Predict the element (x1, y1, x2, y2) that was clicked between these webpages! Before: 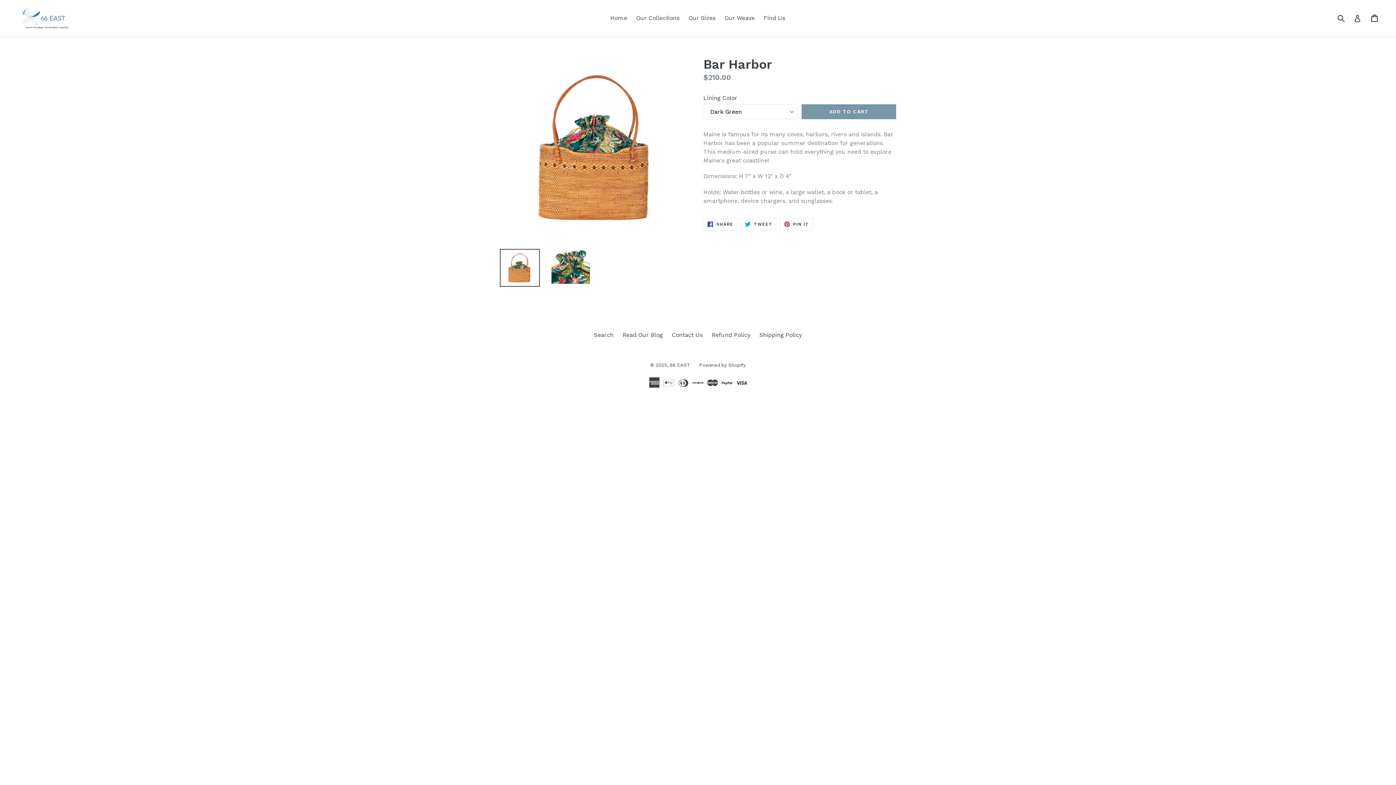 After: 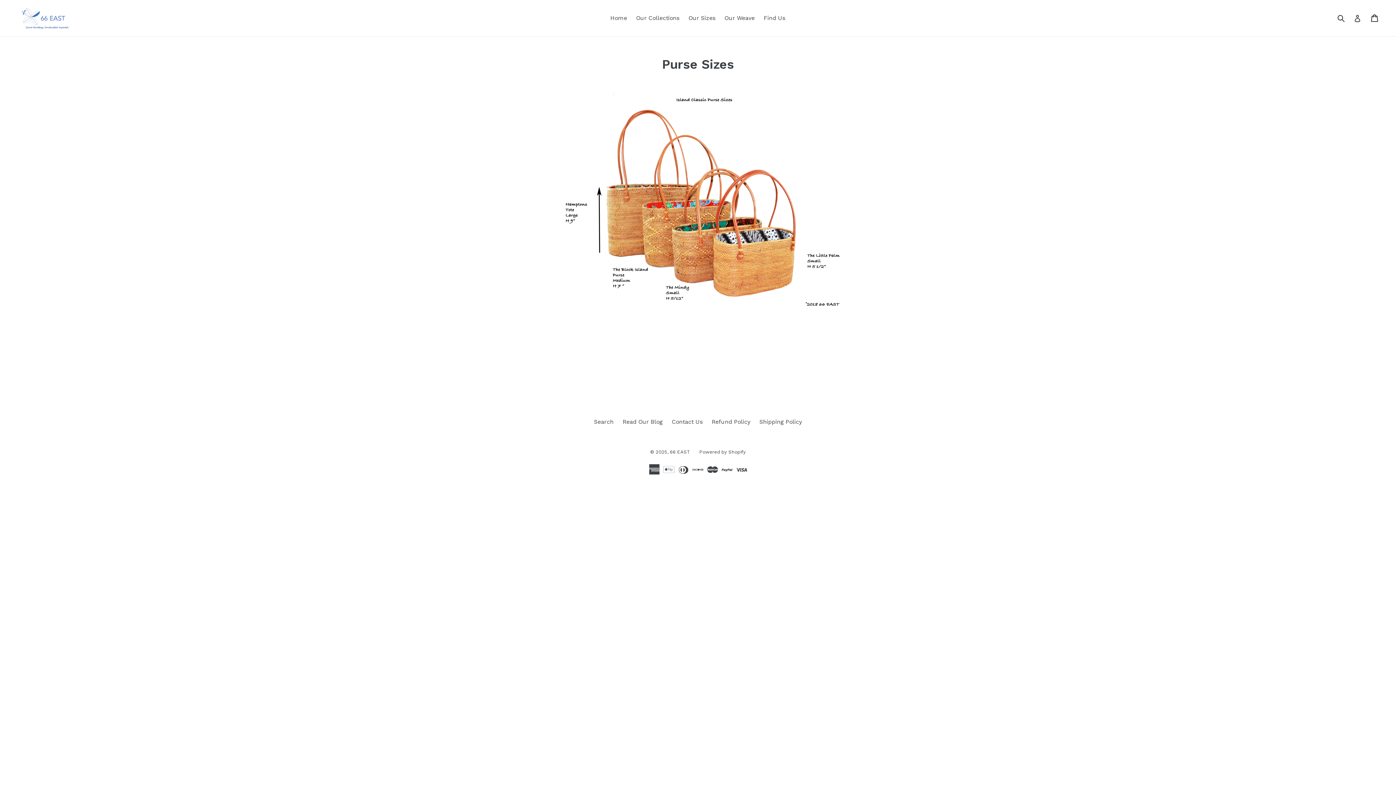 Action: label: Our Sizes bbox: (685, 12, 719, 23)